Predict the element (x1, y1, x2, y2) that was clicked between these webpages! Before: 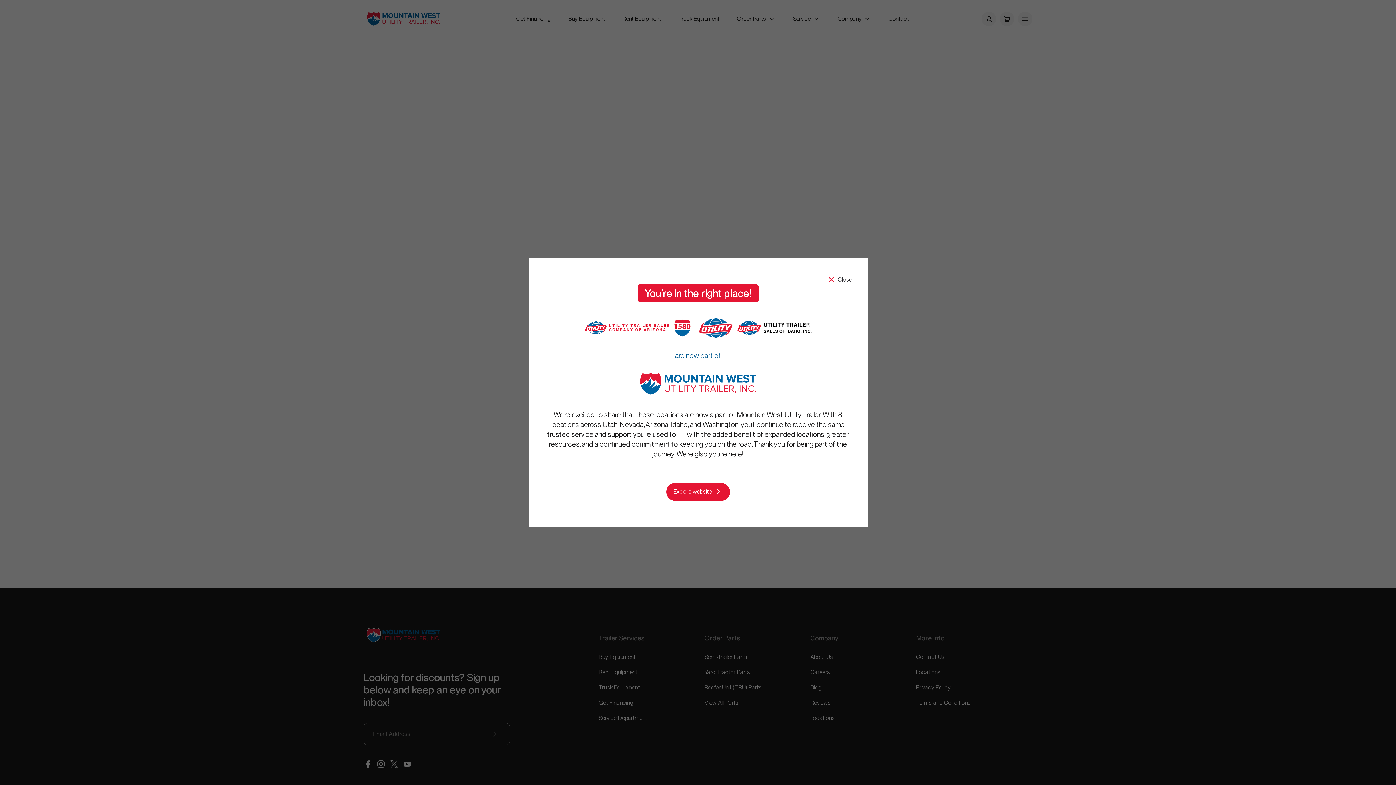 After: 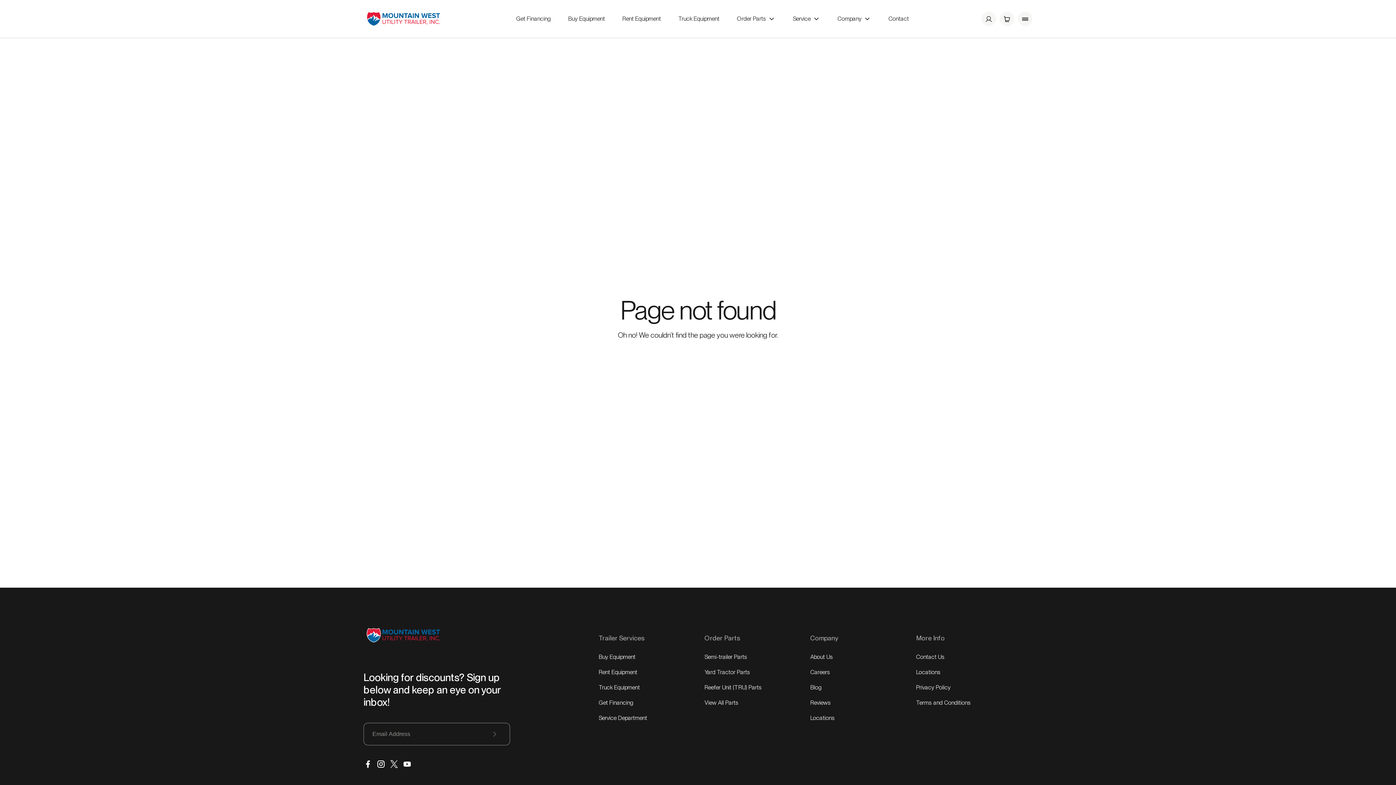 Action: label: Explore website bbox: (666, 483, 730, 500)